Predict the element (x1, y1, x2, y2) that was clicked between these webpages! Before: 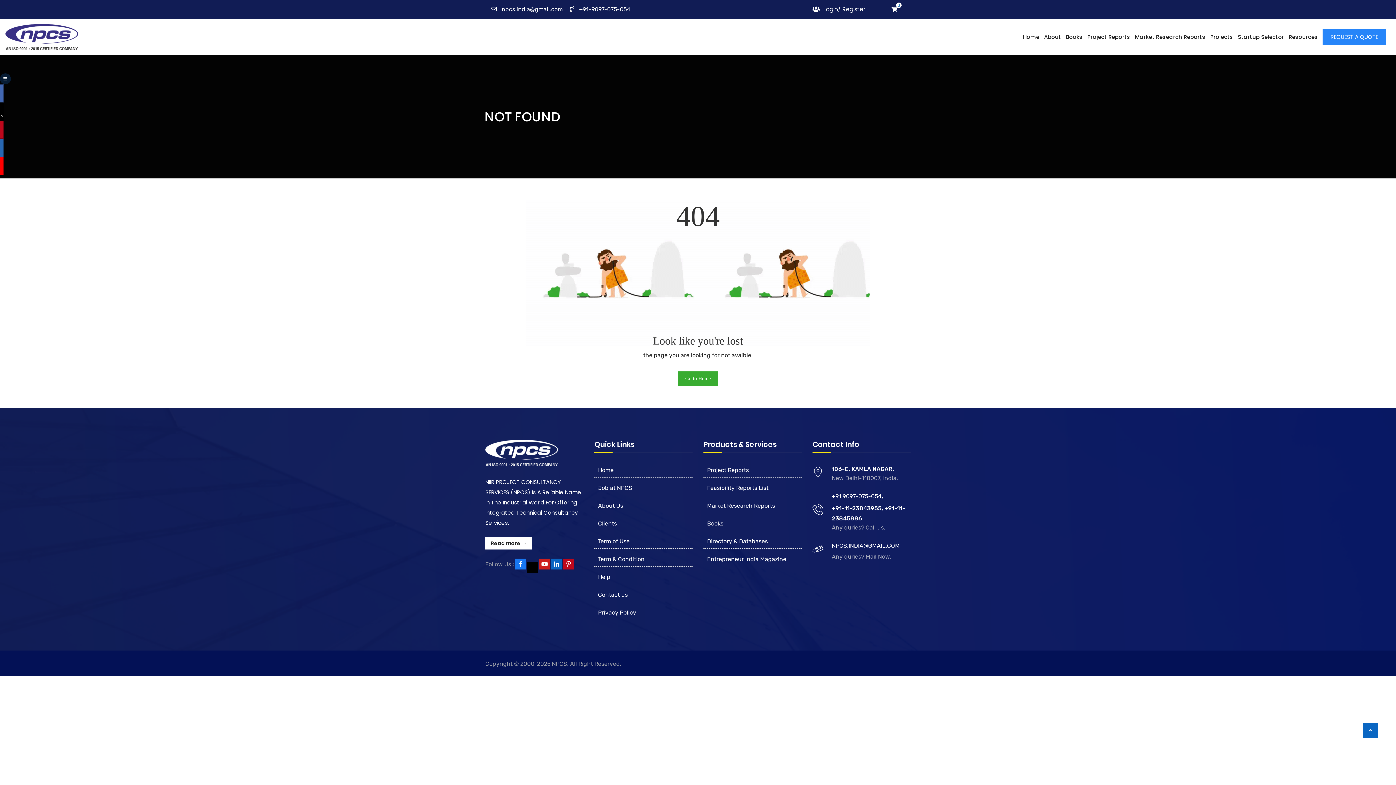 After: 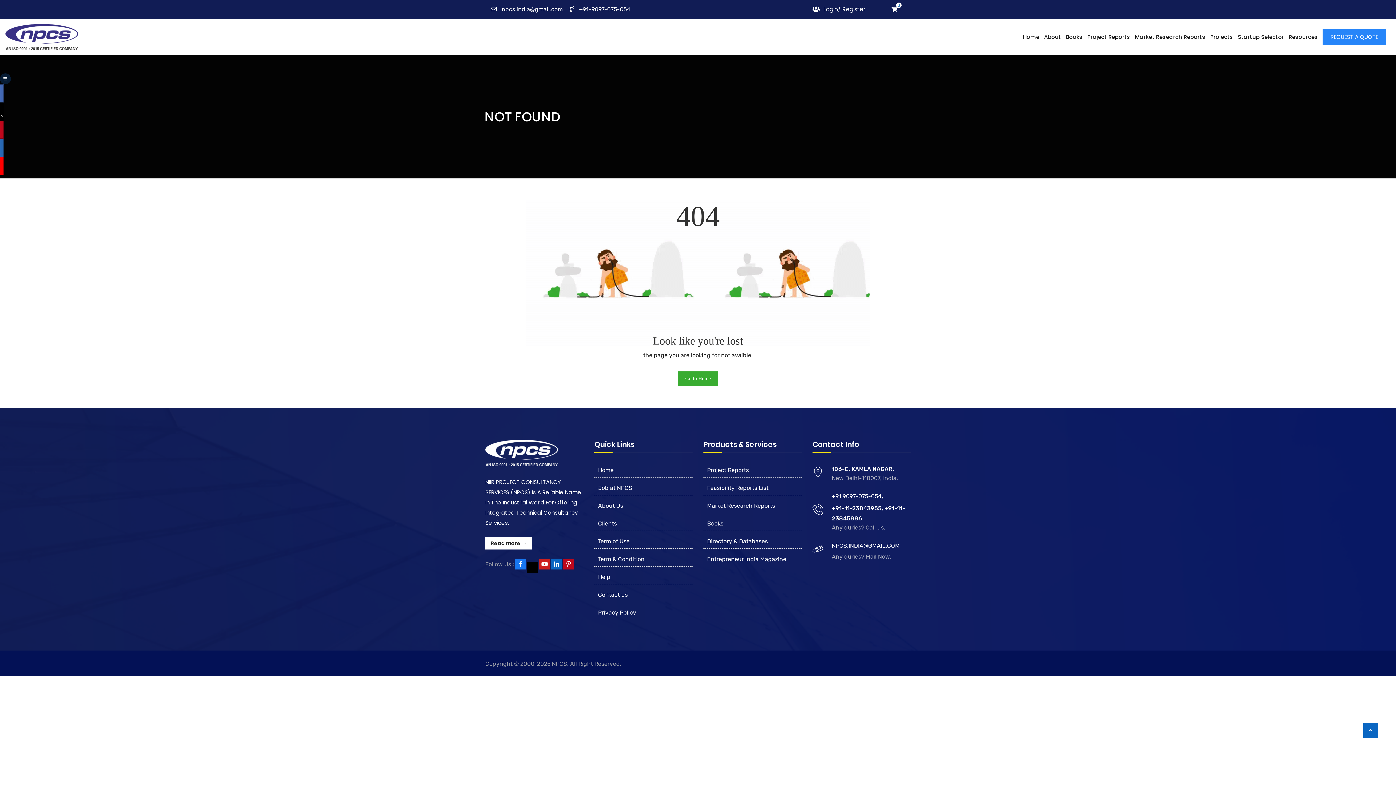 Action: bbox: (1363, 723, 1378, 738)